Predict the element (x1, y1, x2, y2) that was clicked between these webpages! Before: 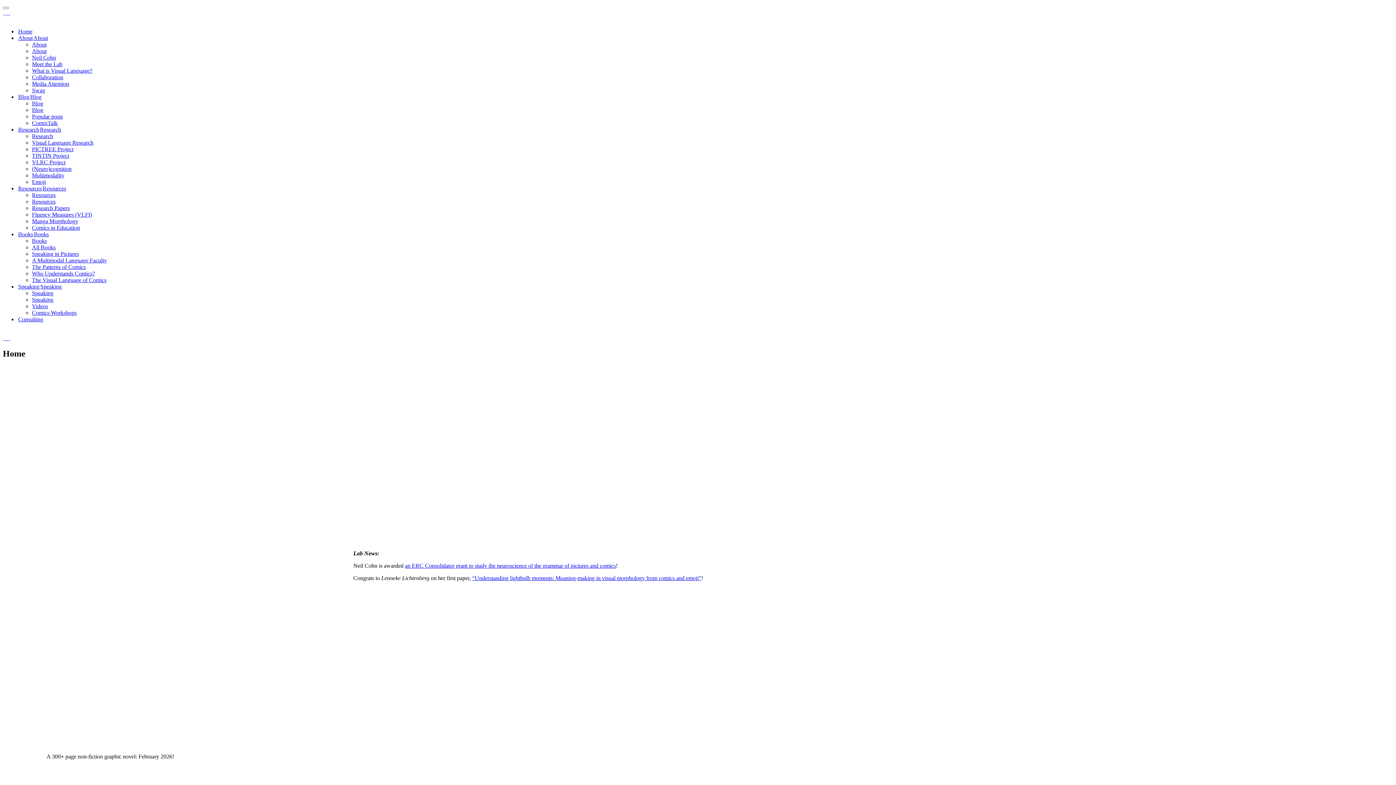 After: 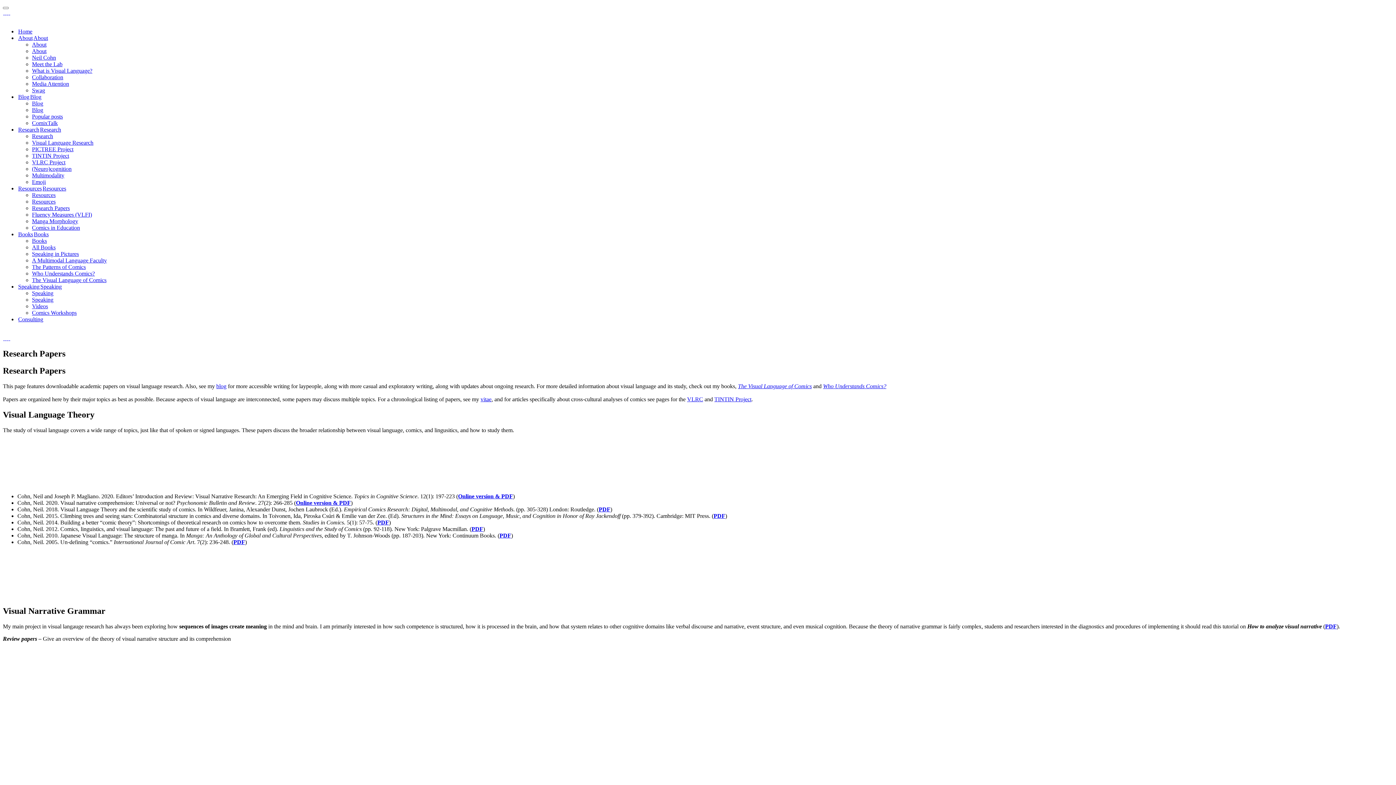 Action: label: Research Papers bbox: (32, 205, 69, 211)